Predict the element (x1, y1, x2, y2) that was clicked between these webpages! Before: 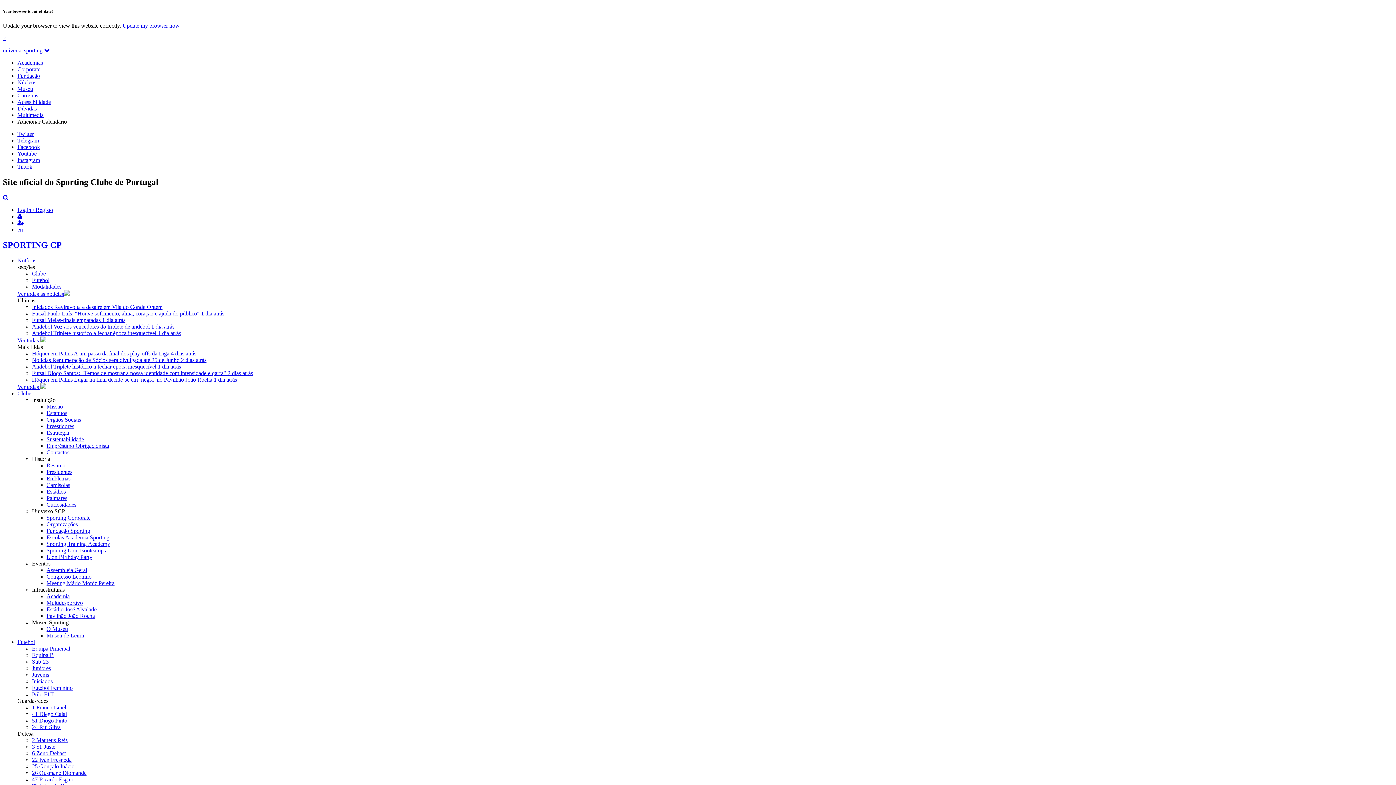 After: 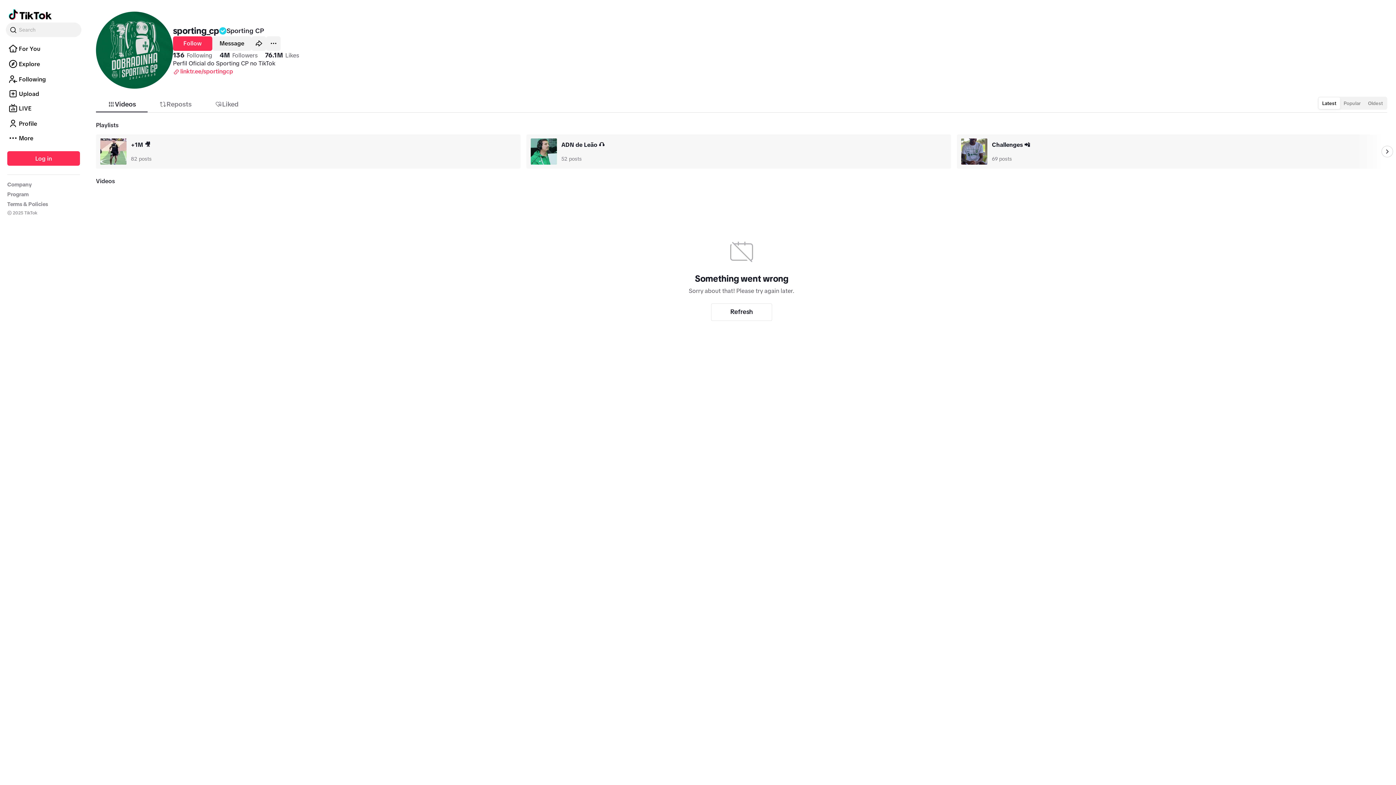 Action: bbox: (17, 163, 32, 169) label: Tiktok